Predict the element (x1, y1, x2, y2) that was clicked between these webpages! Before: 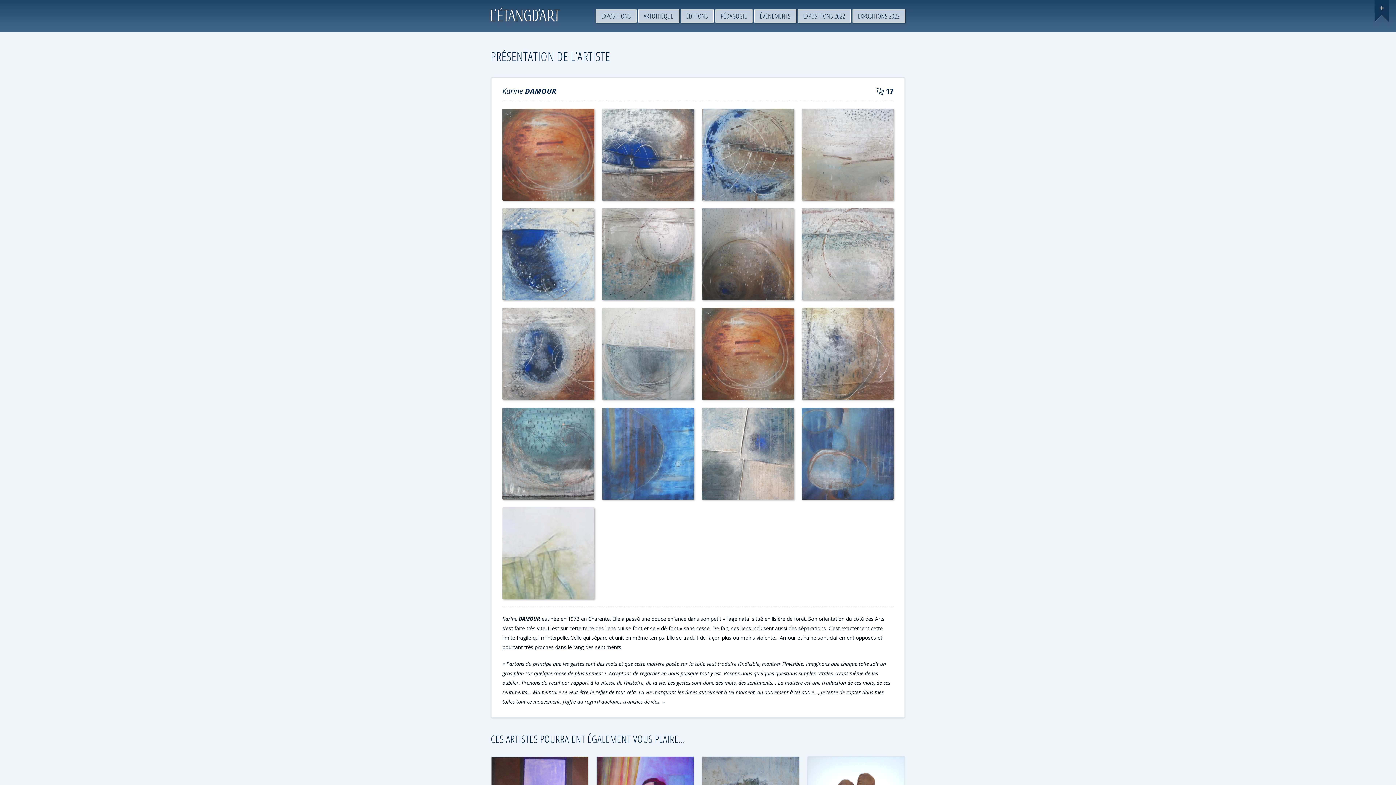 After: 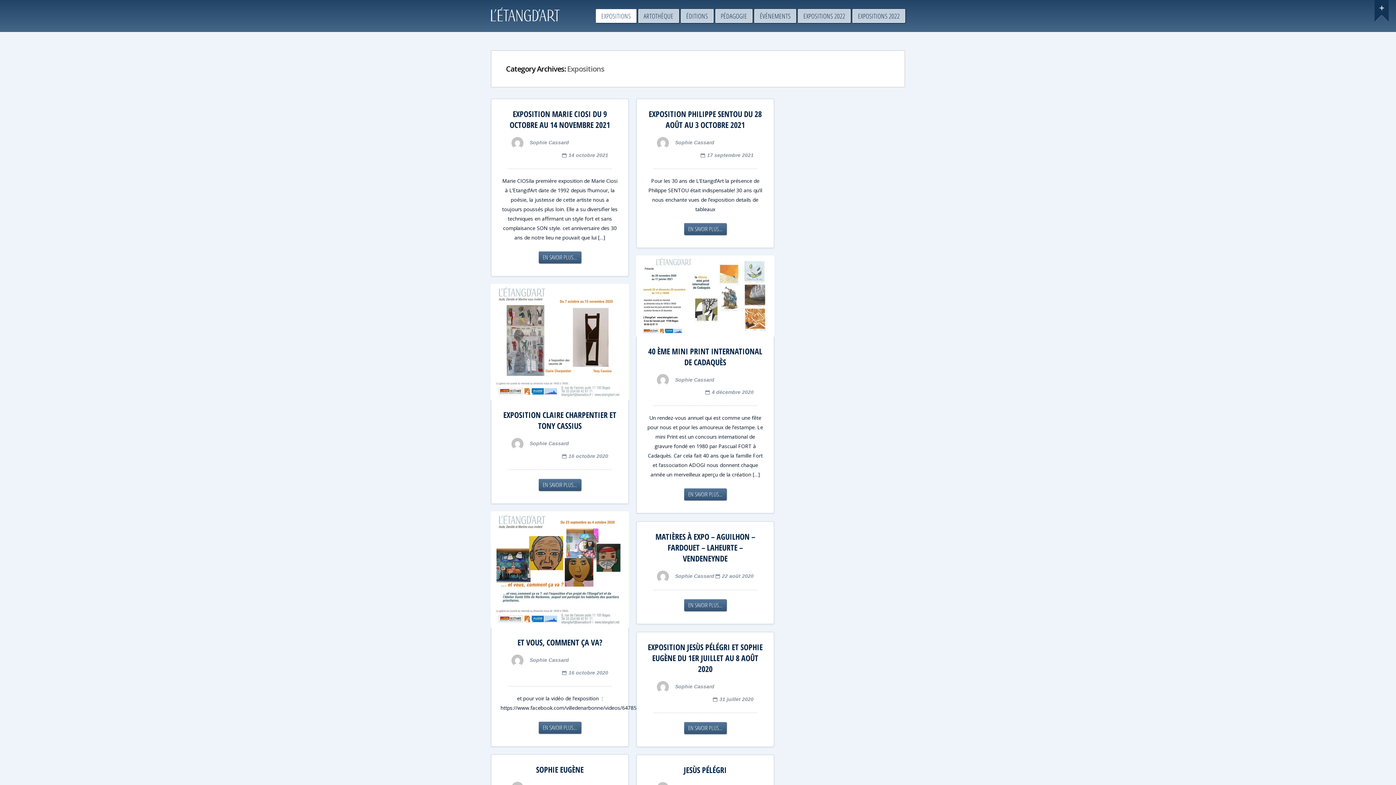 Action: bbox: (596, 9, 636, 22) label: EXPOSITIONS